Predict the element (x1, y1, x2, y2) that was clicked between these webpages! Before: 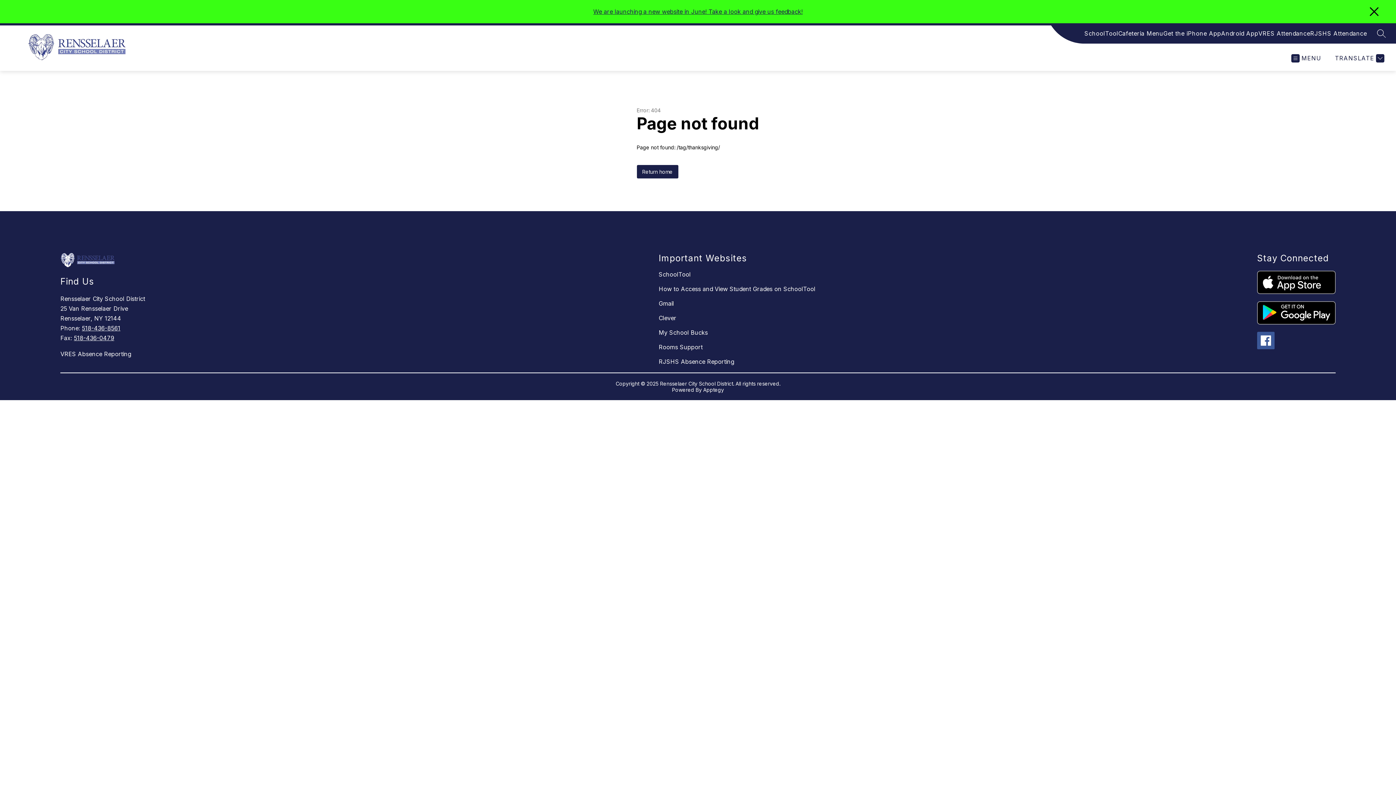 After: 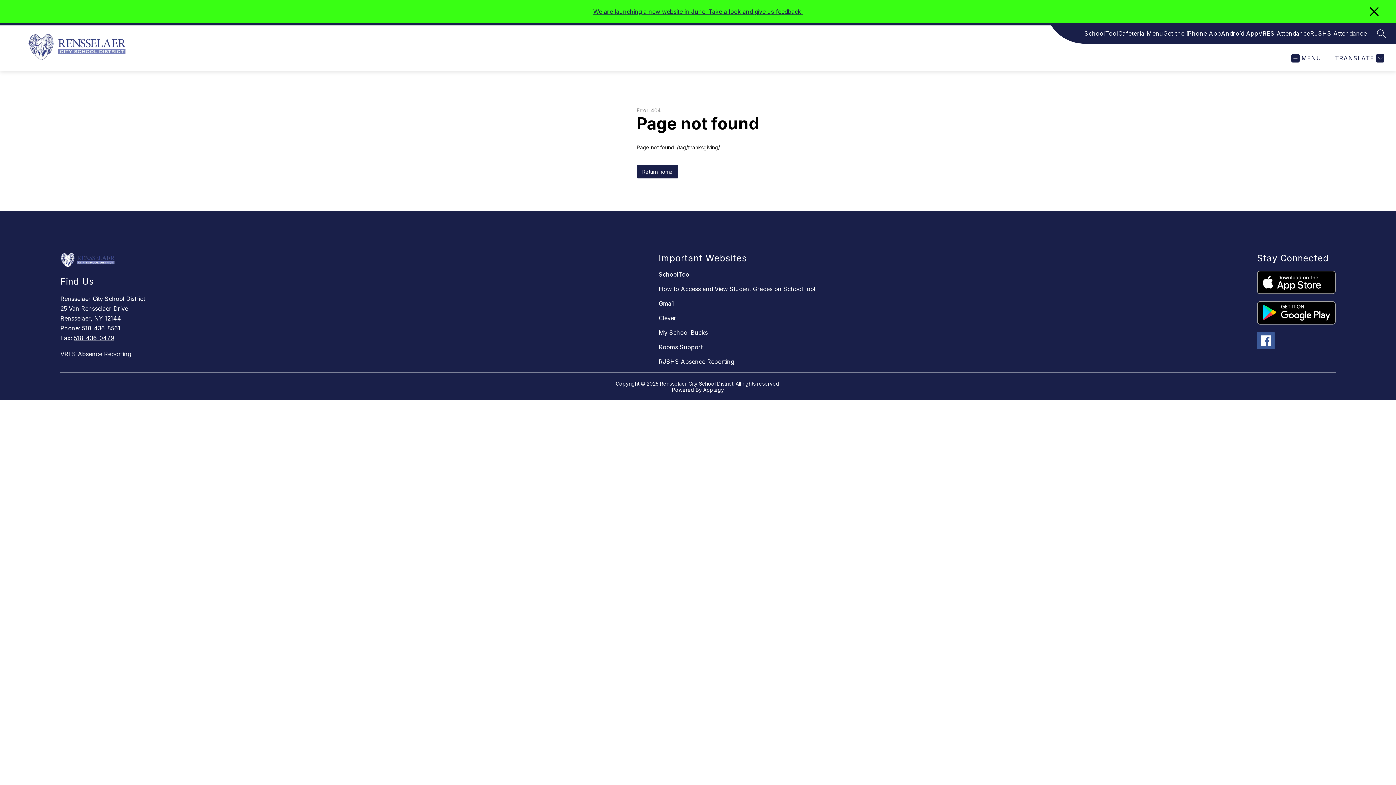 Action: bbox: (593, 8, 802, 15) label: We are launching a new website in June! Take a look and give us feedback!